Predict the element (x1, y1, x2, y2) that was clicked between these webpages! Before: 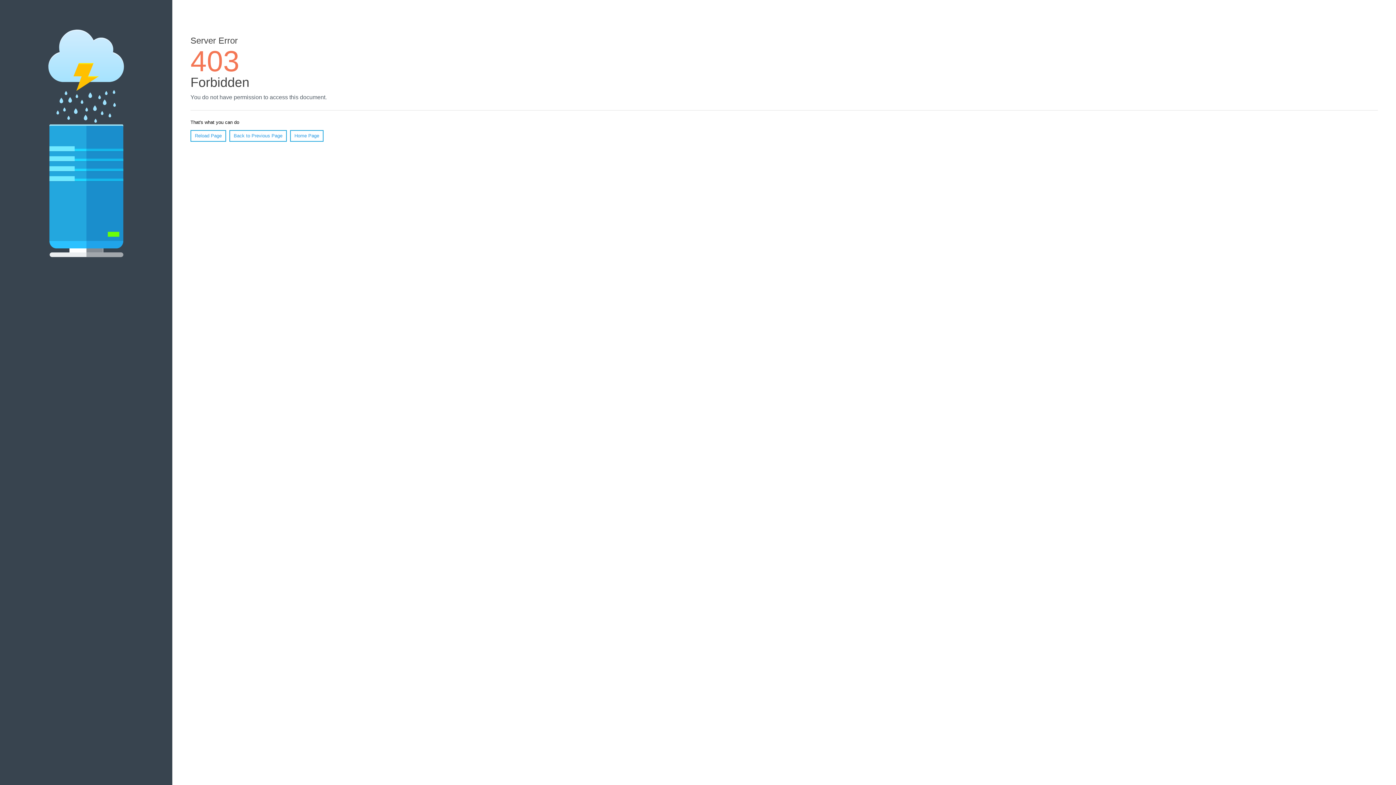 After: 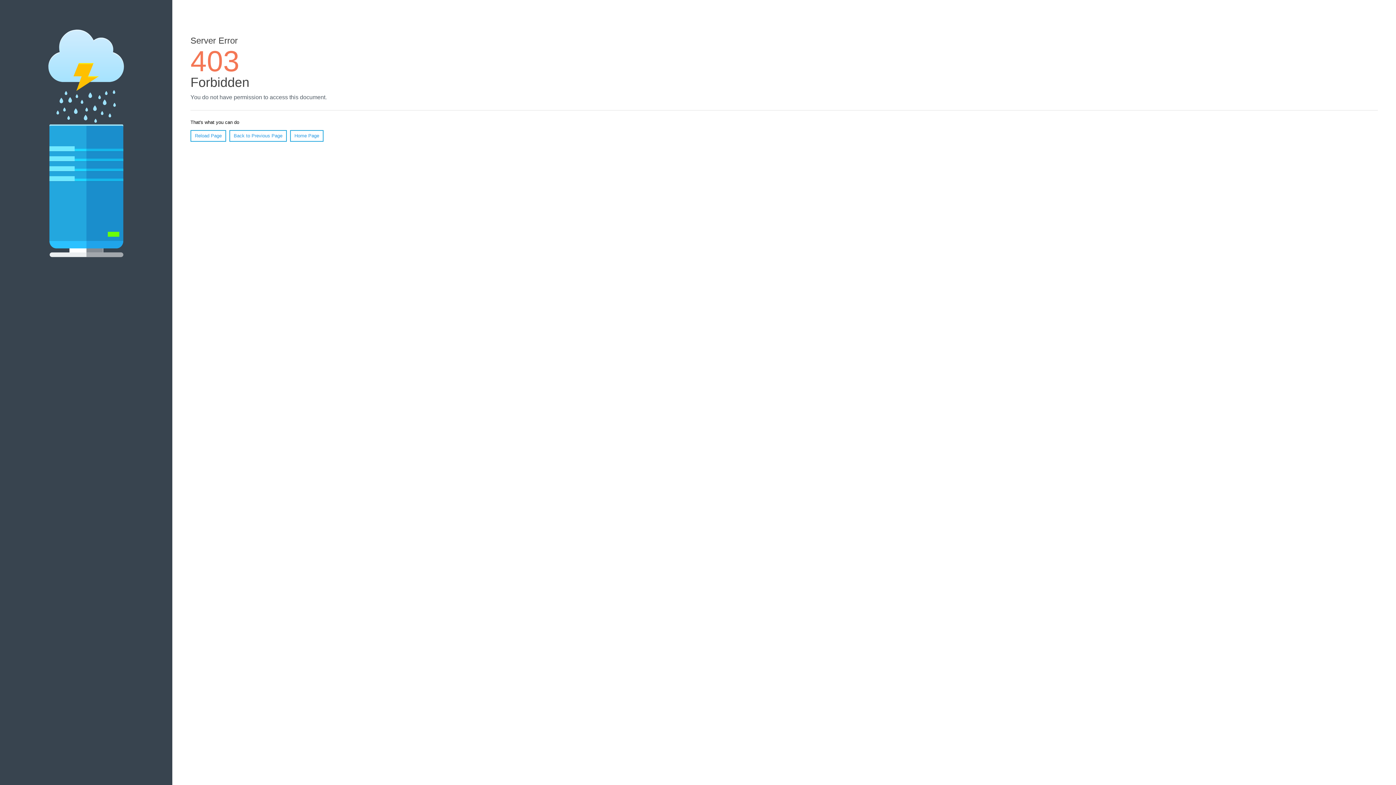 Action: label: Reload Page bbox: (190, 130, 226, 141)